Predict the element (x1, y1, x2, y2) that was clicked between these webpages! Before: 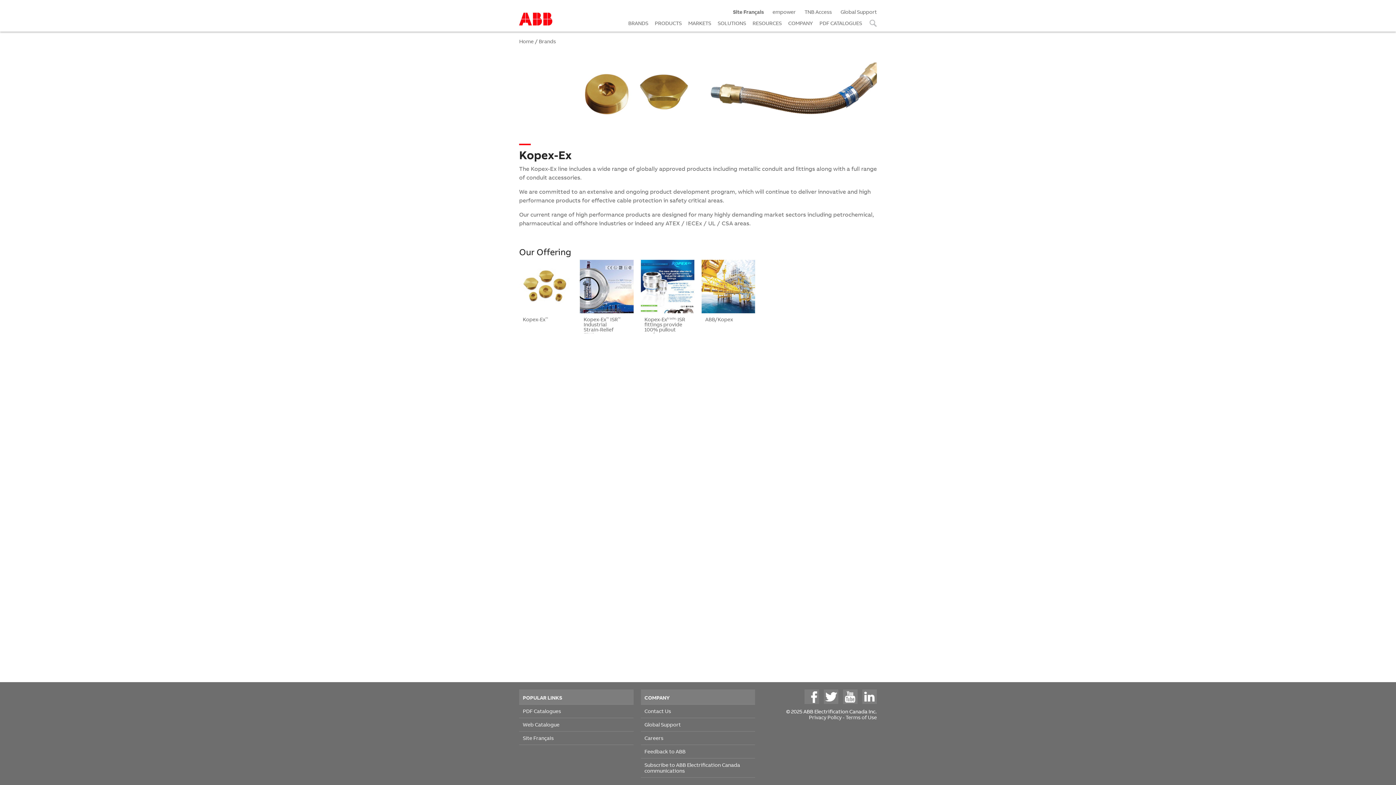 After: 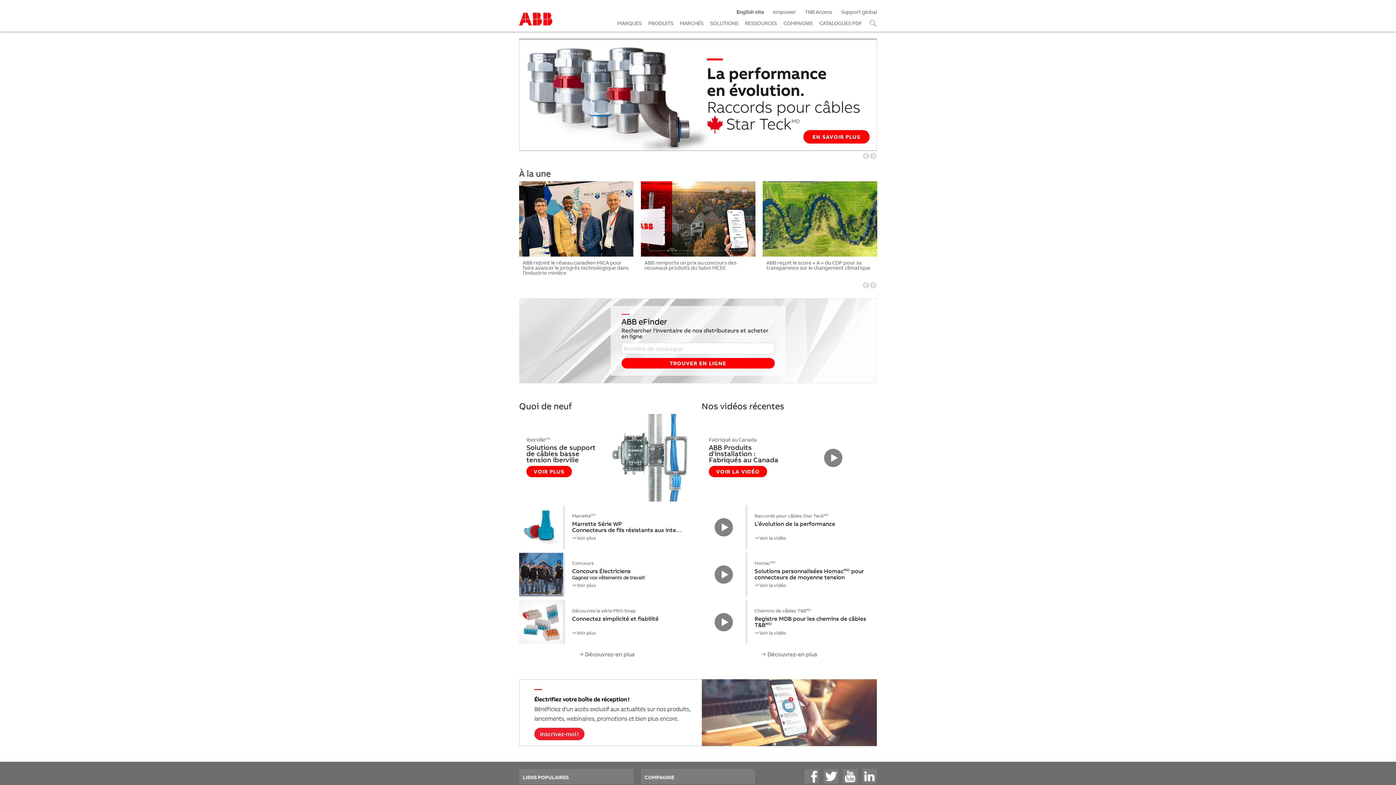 Action: label: Site Français bbox: (519, 732, 633, 745)